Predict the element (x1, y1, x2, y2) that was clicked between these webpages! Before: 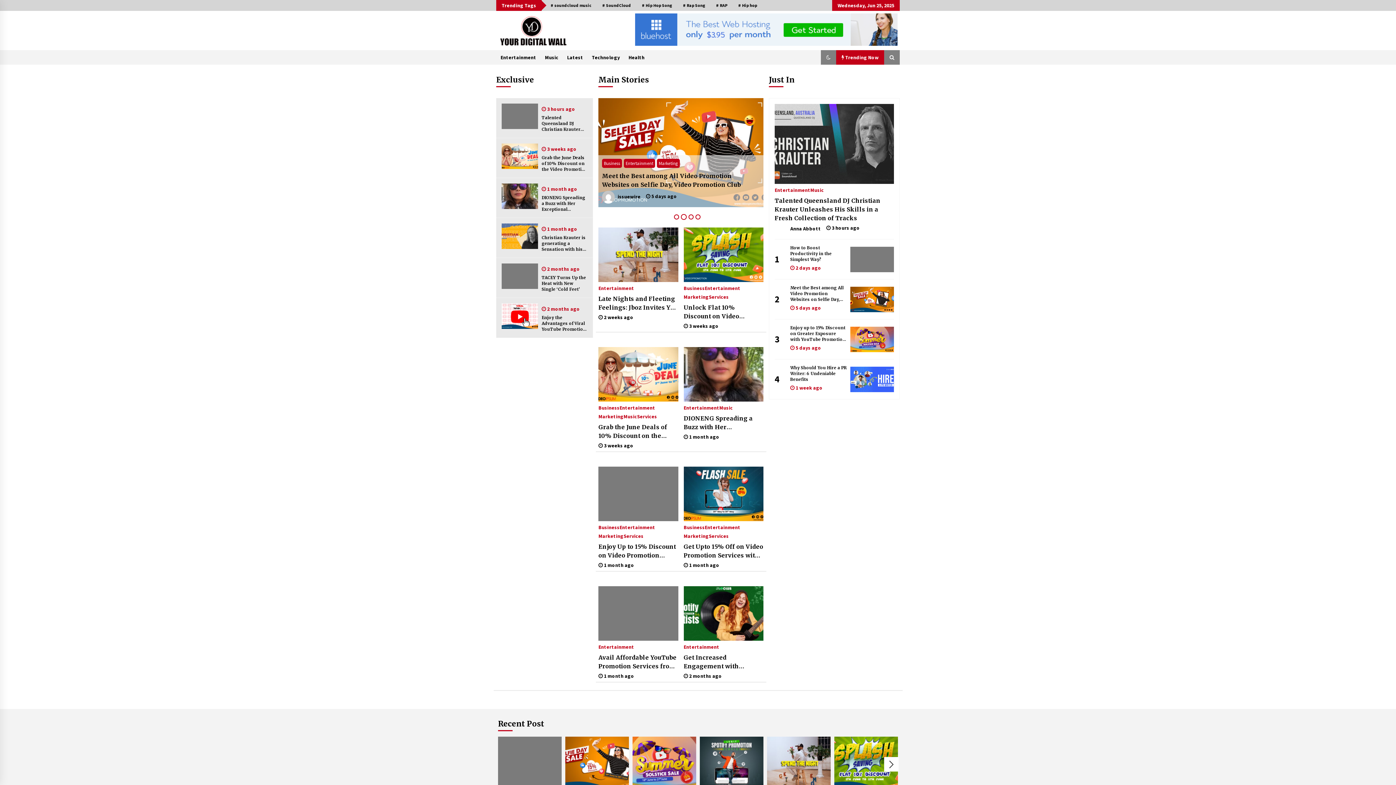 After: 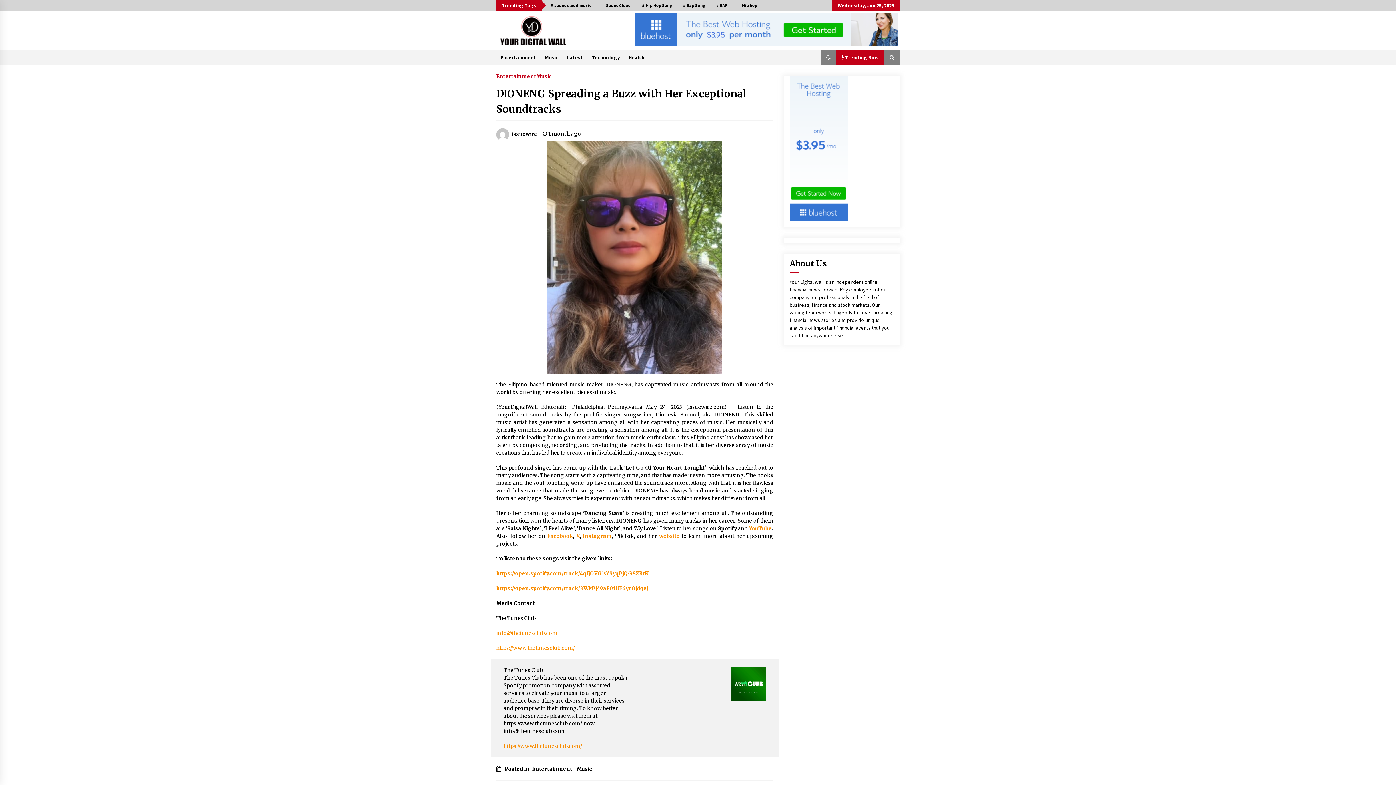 Action: label: DIONENG Spreading a Buzz with Her Exceptional Soundtracks bbox: (683, 414, 763, 431)